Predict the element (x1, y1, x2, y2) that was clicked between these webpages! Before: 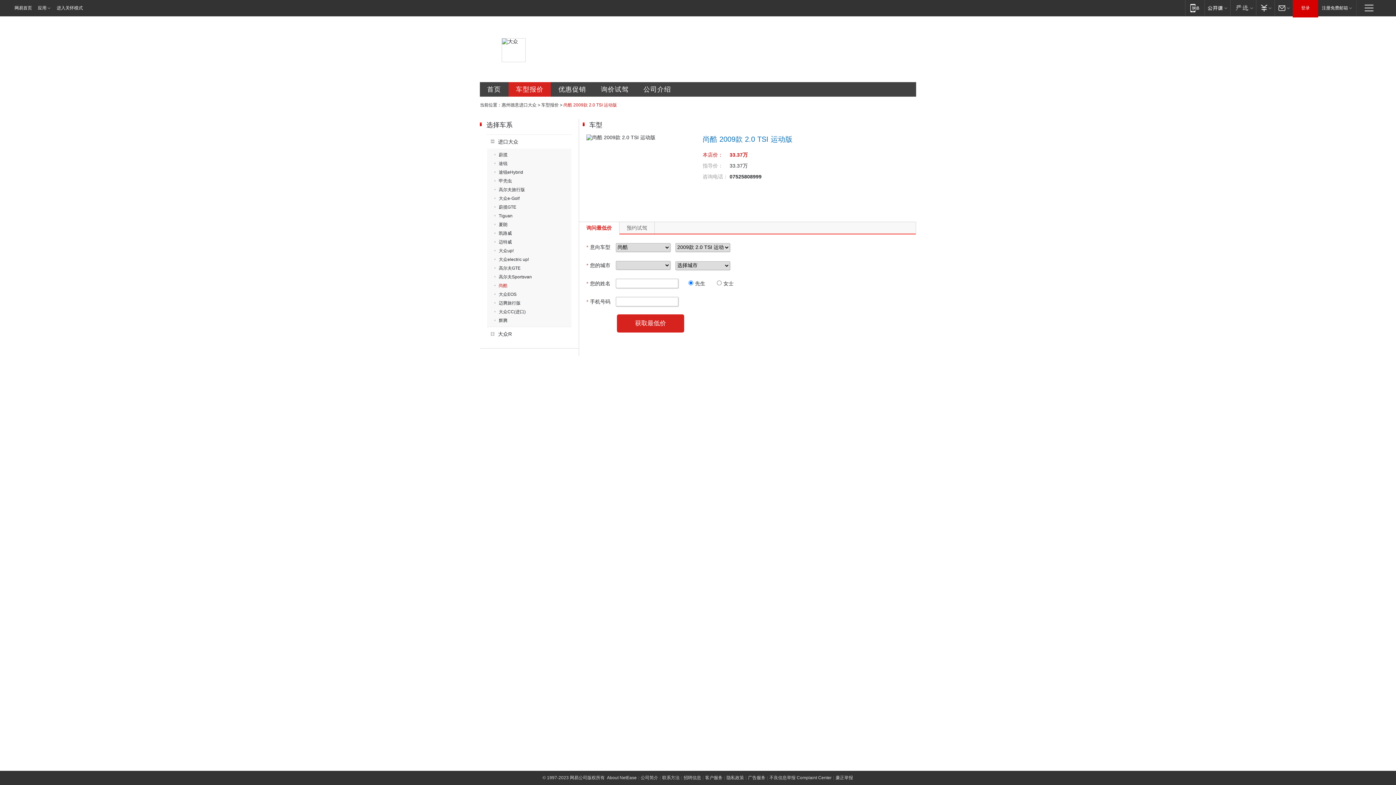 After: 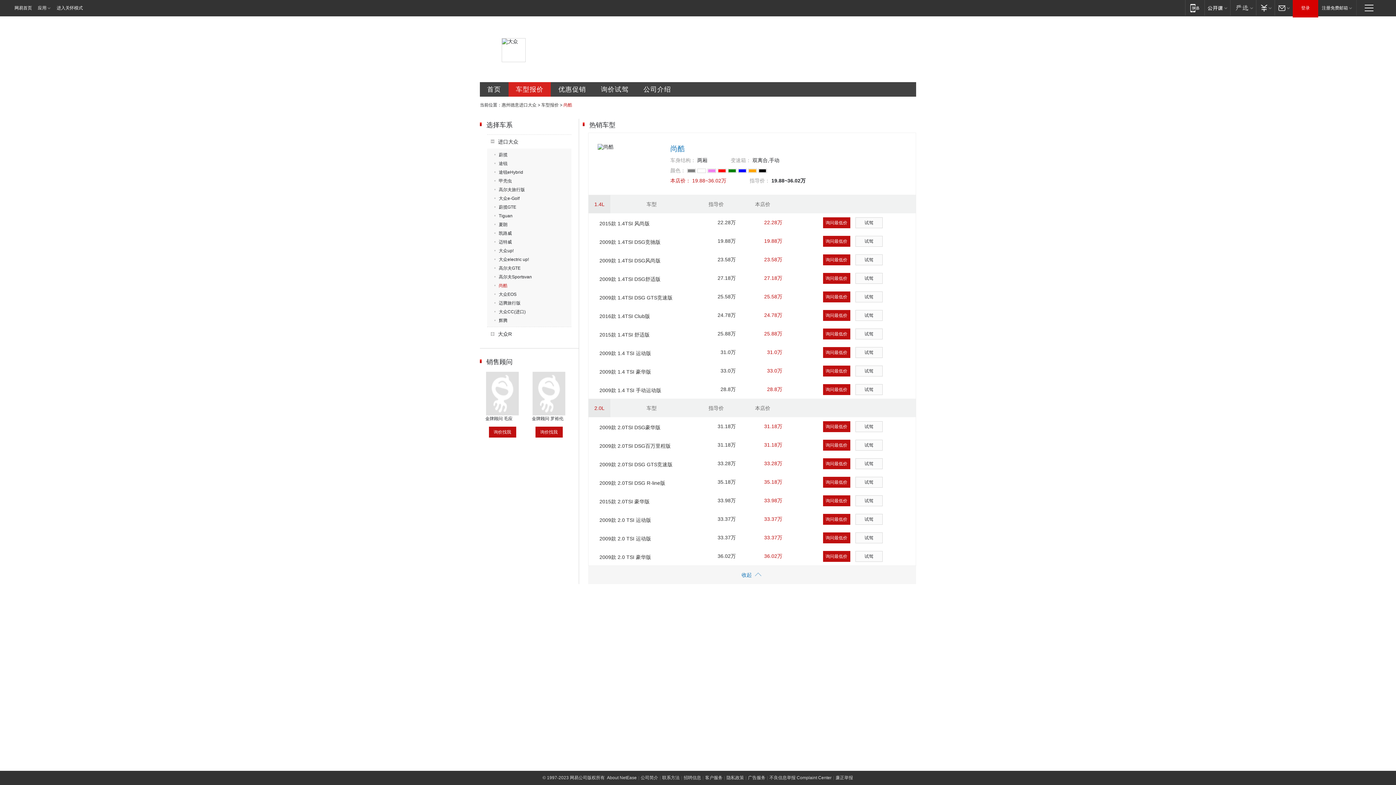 Action: bbox: (494, 283, 507, 288) label: 尚酷